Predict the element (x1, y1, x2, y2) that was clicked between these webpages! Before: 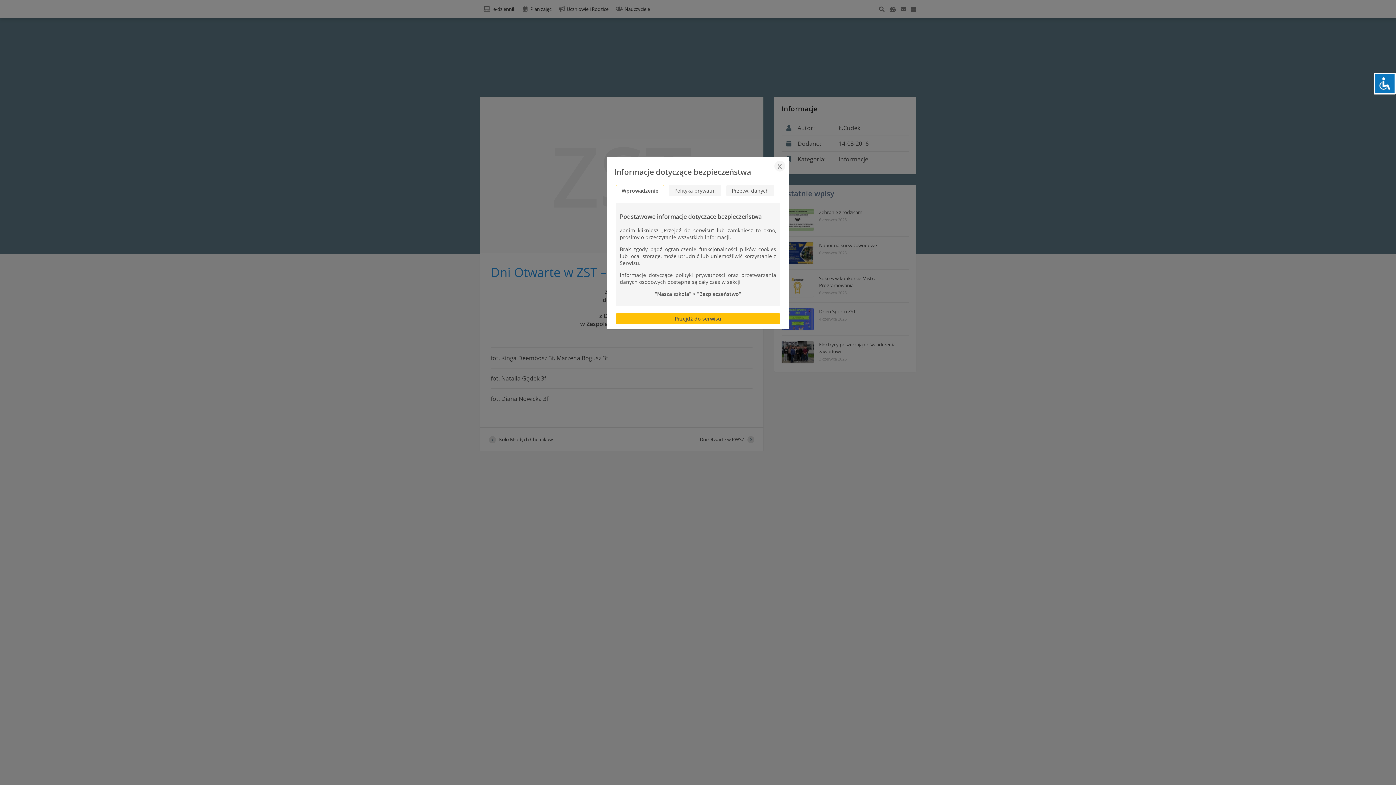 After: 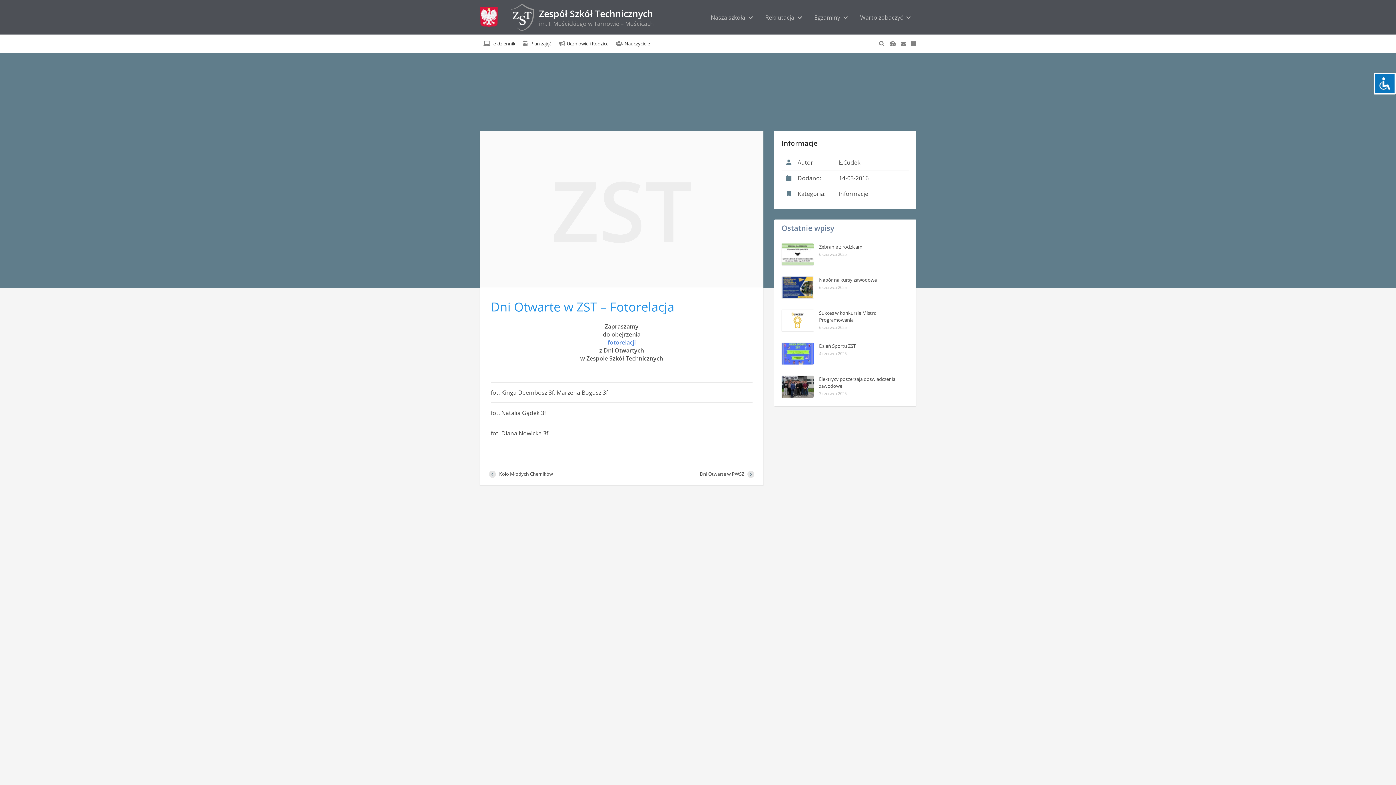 Action: bbox: (774, 160, 785, 171) label: x